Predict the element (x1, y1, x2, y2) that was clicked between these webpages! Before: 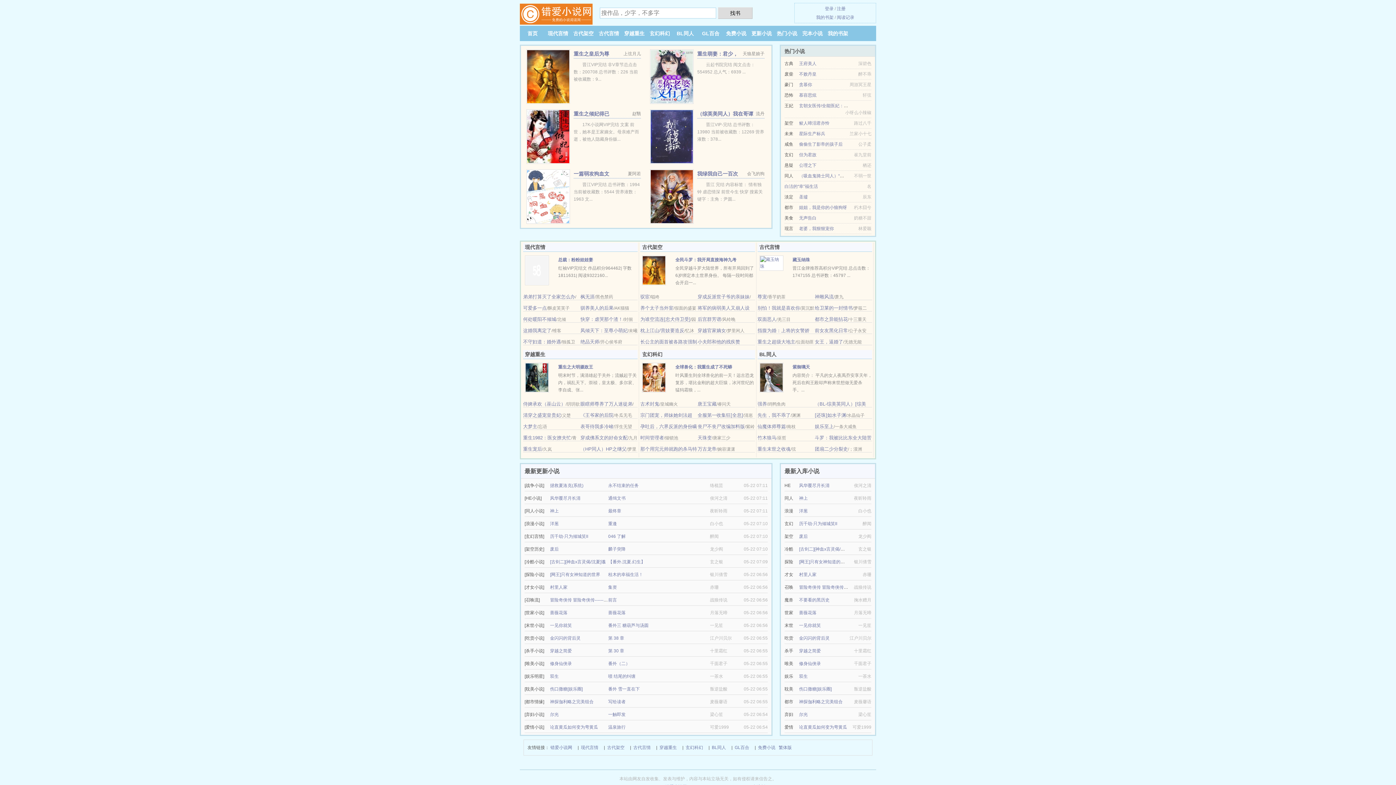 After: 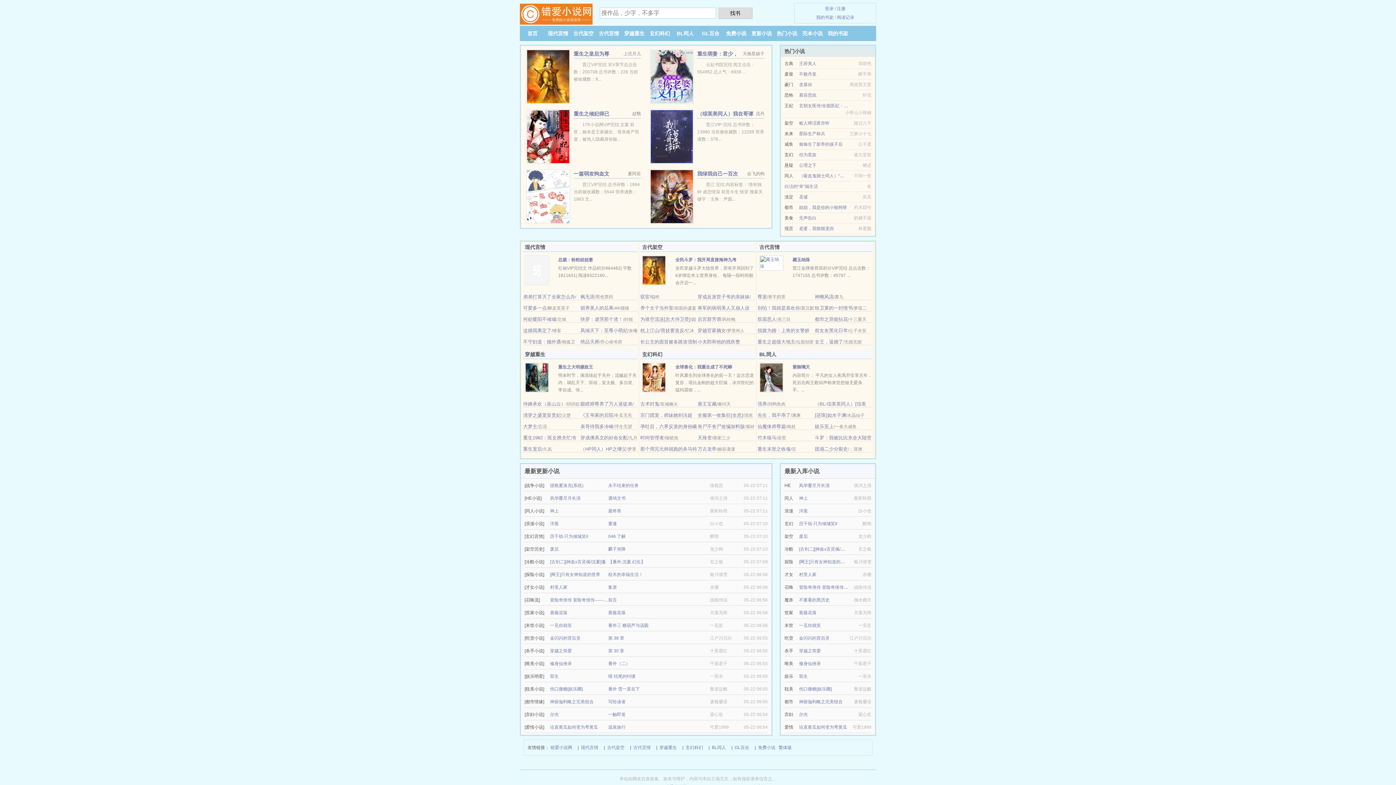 Action: bbox: (757, 401, 767, 406) label: 强养